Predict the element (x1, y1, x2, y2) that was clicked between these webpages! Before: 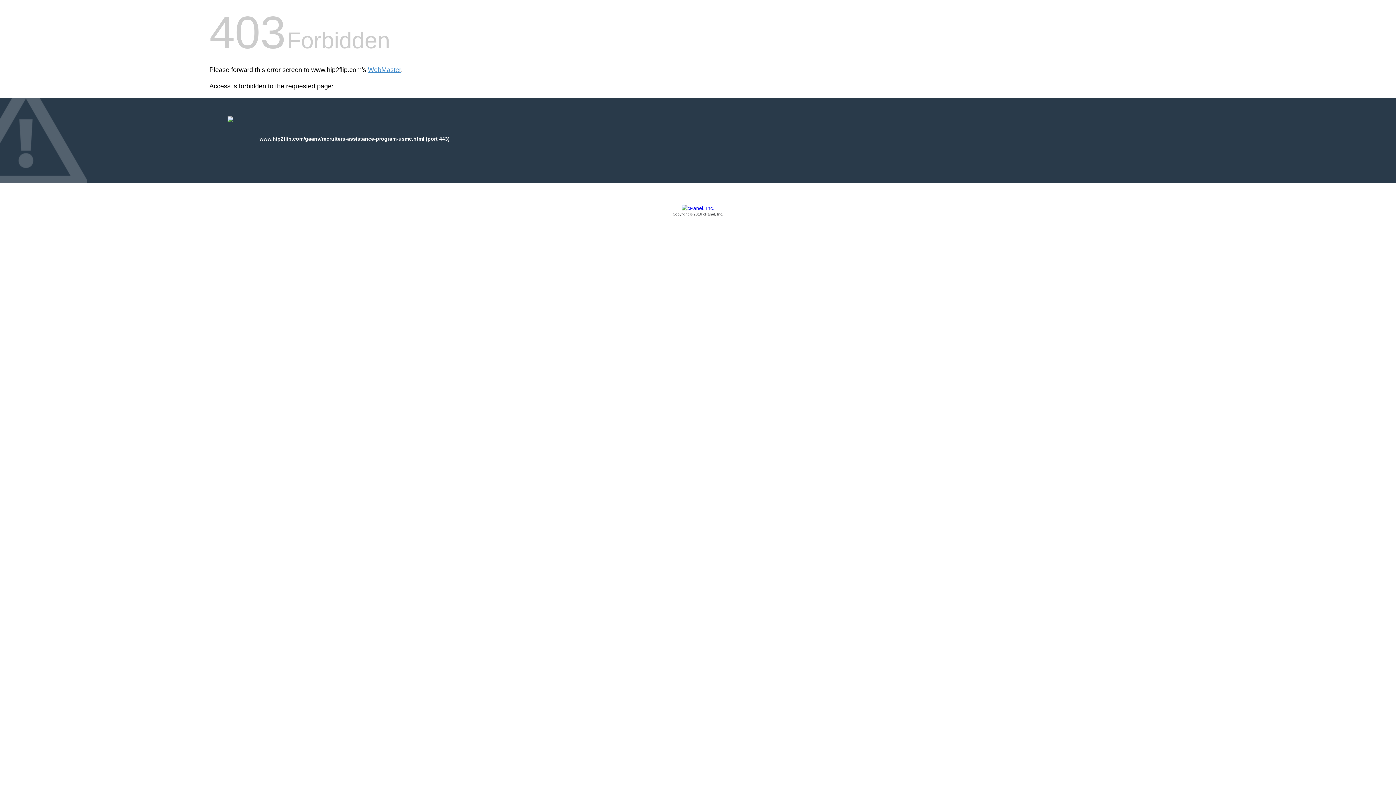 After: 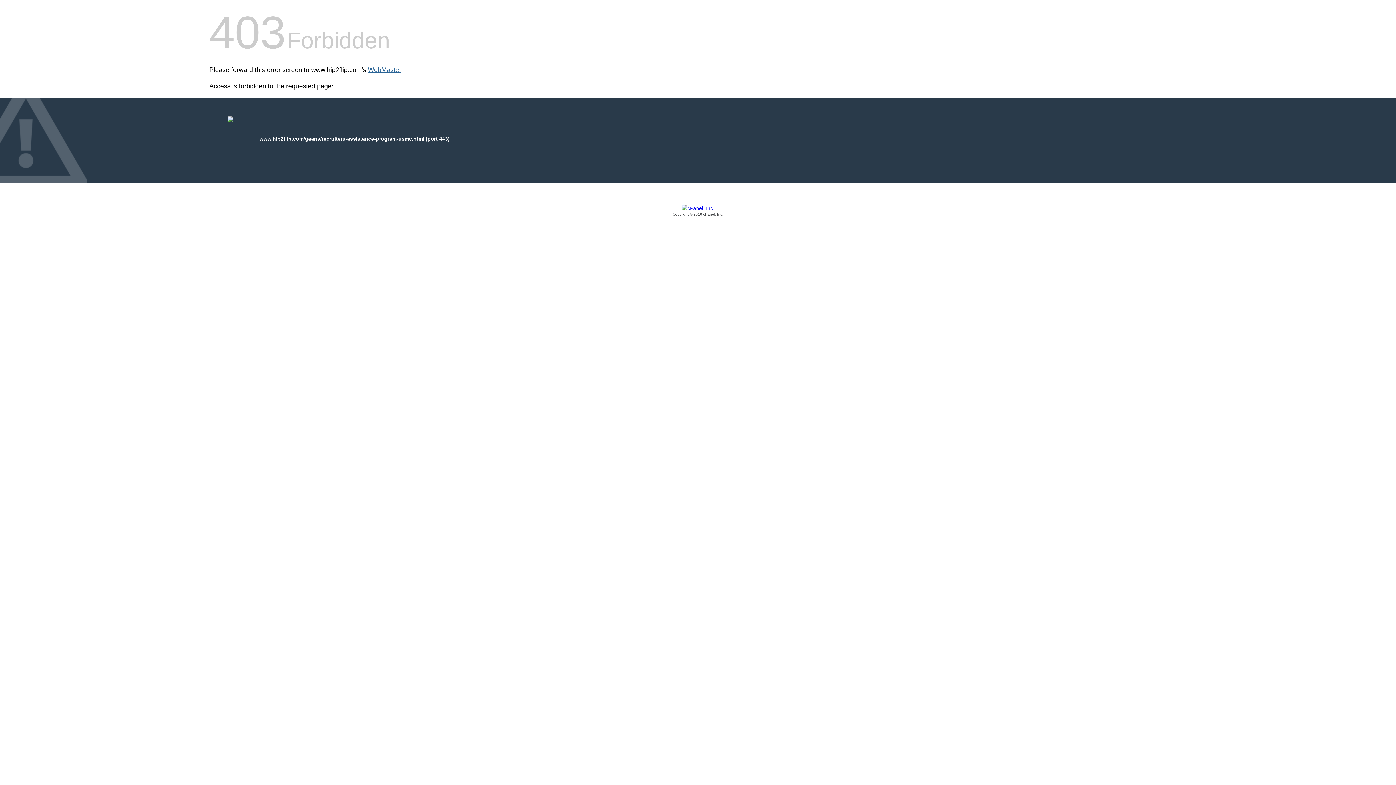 Action: label: WebMaster bbox: (368, 66, 401, 73)